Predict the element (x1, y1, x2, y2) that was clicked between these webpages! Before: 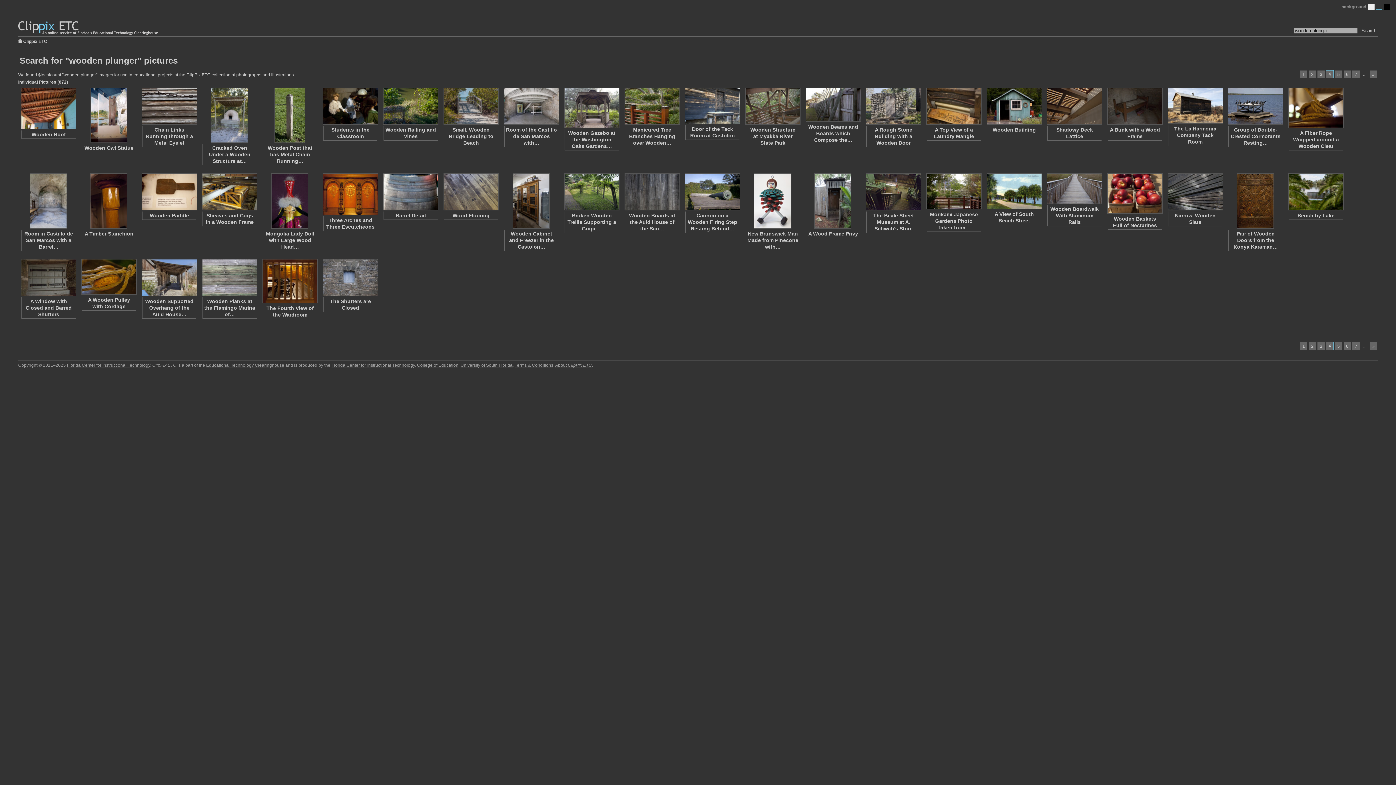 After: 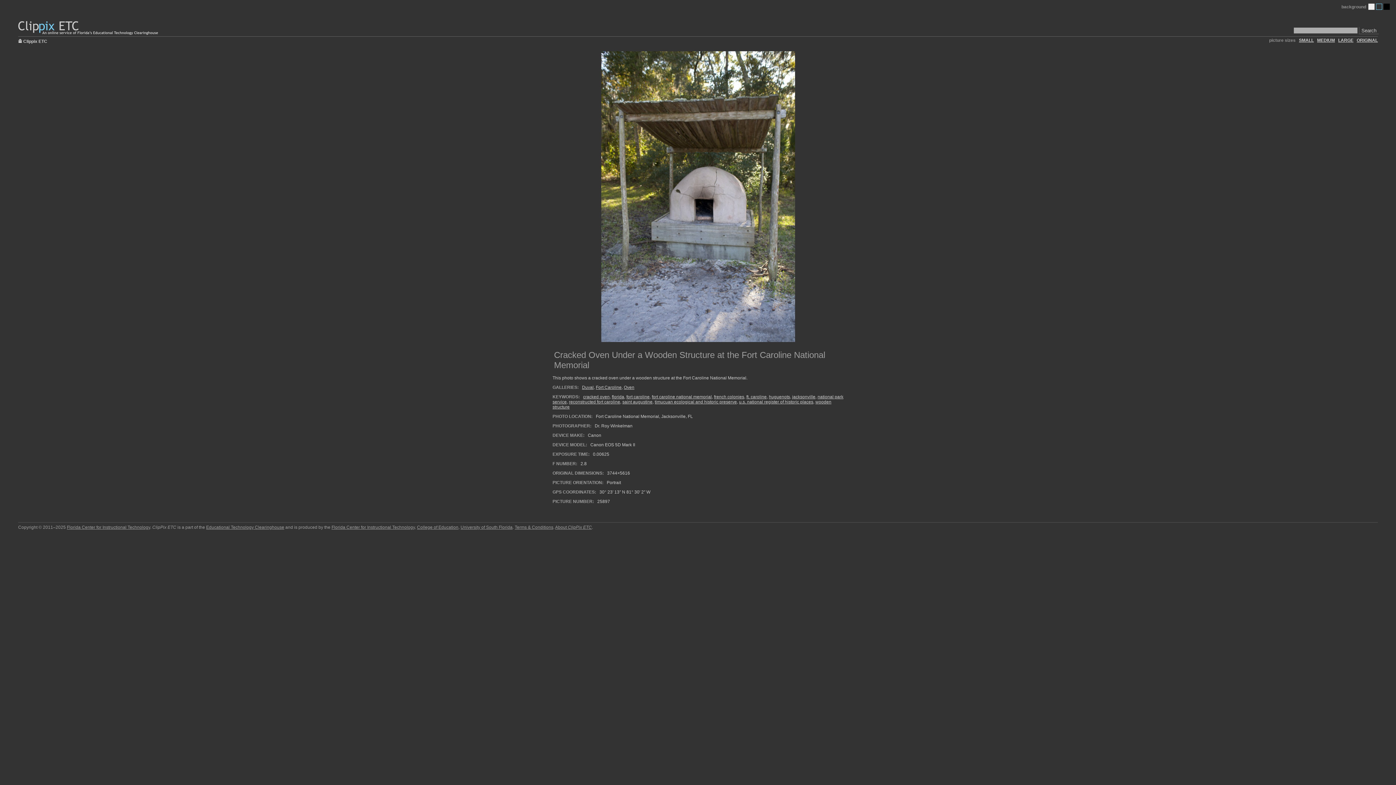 Action: bbox: (209, 145, 250, 164) label: Cracked Oven Under a Wooden Structure at…